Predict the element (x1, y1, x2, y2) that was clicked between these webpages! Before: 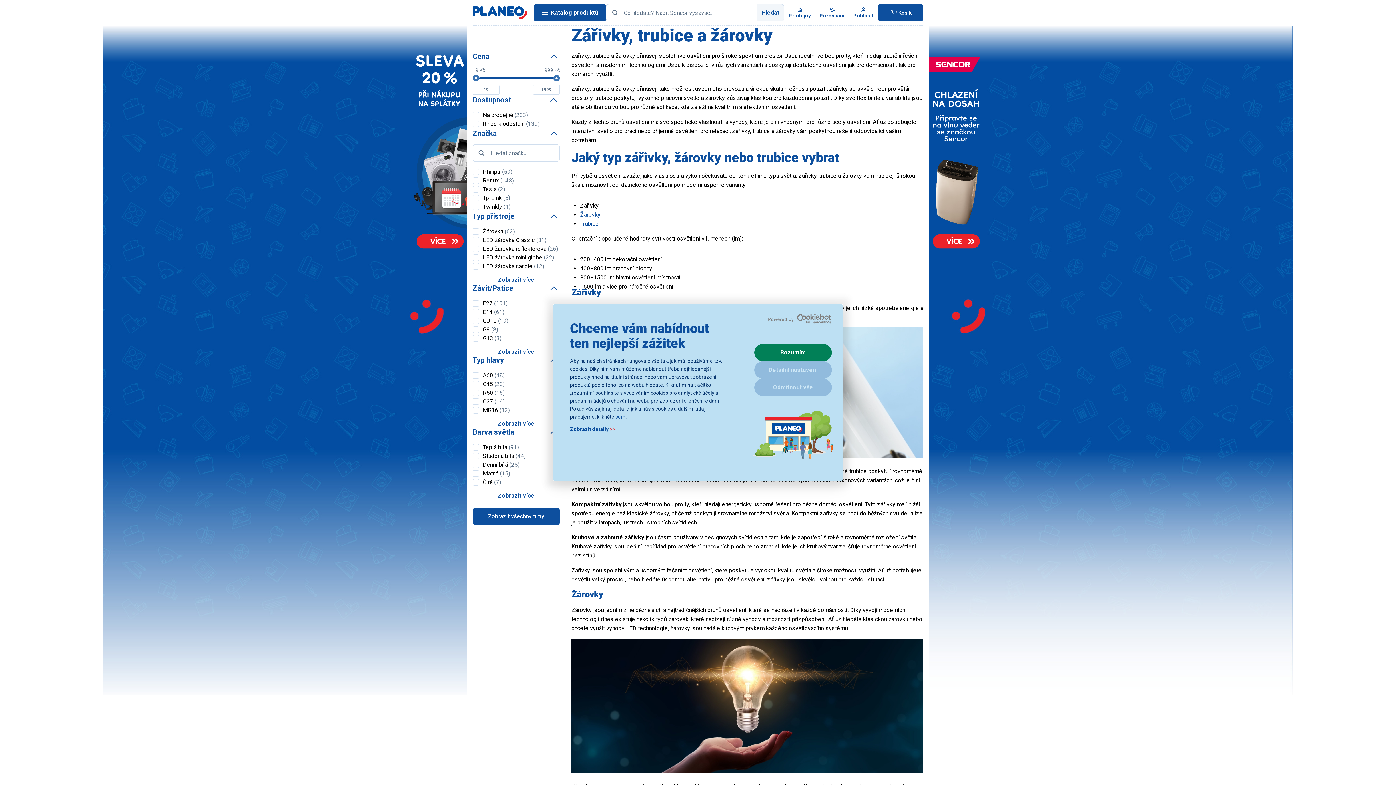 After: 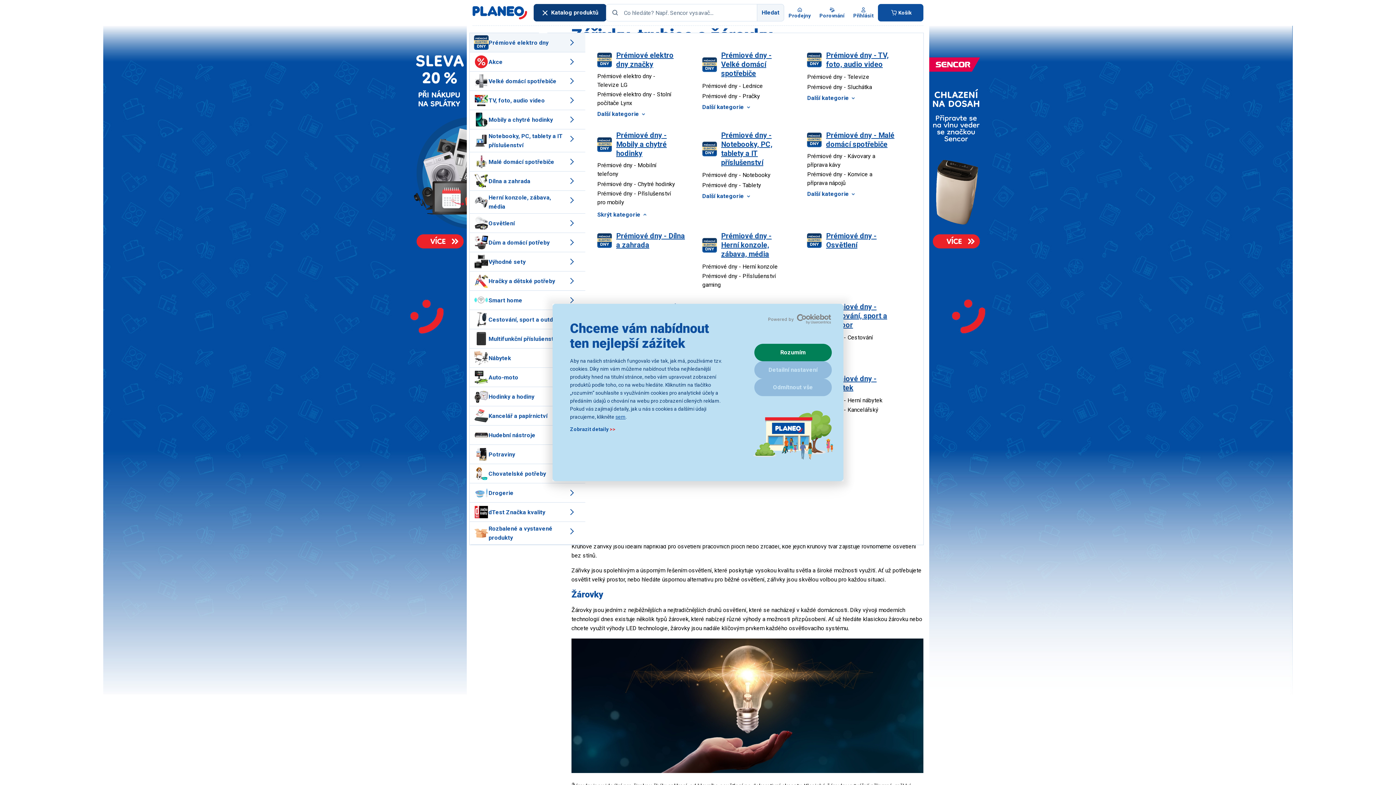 Action: bbox: (533, 4, 606, 21) label: Katalog produktů